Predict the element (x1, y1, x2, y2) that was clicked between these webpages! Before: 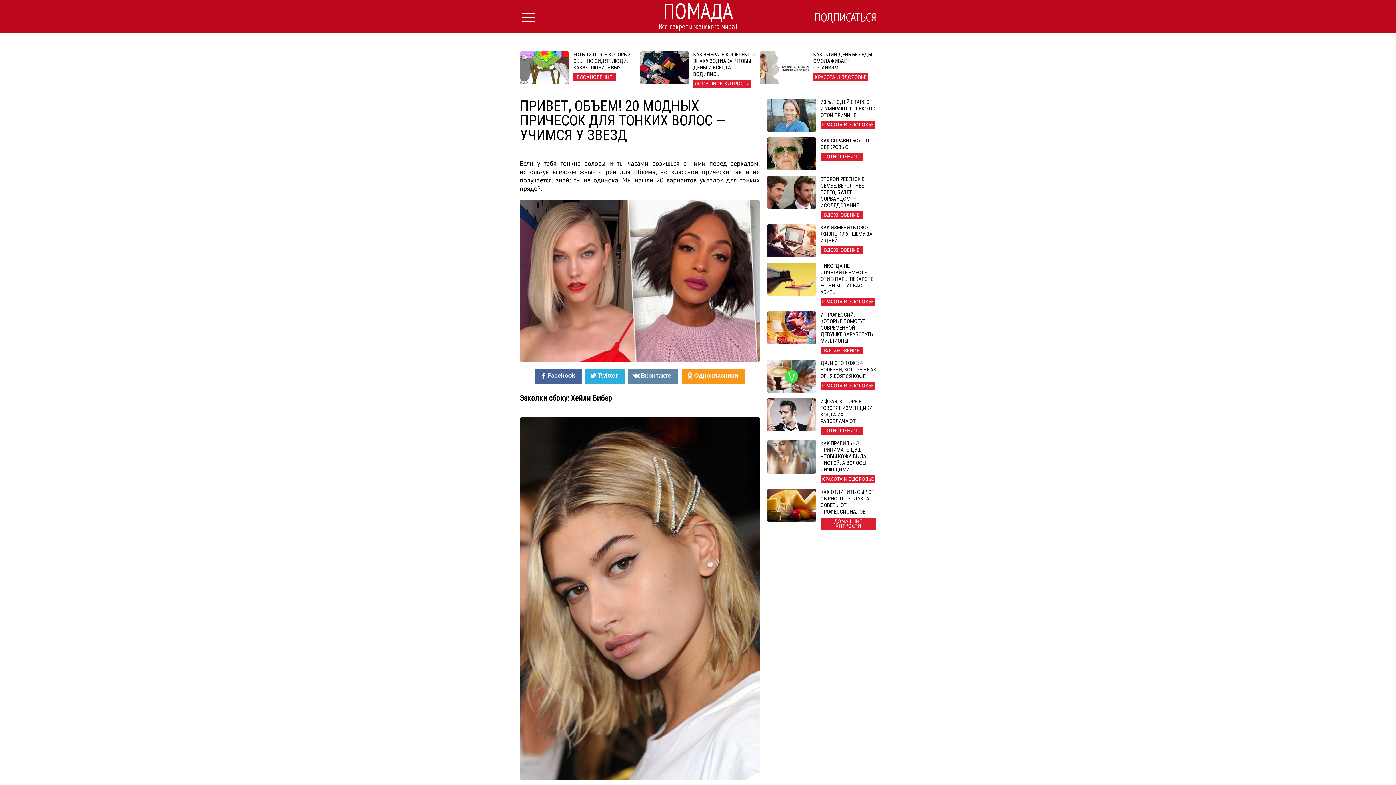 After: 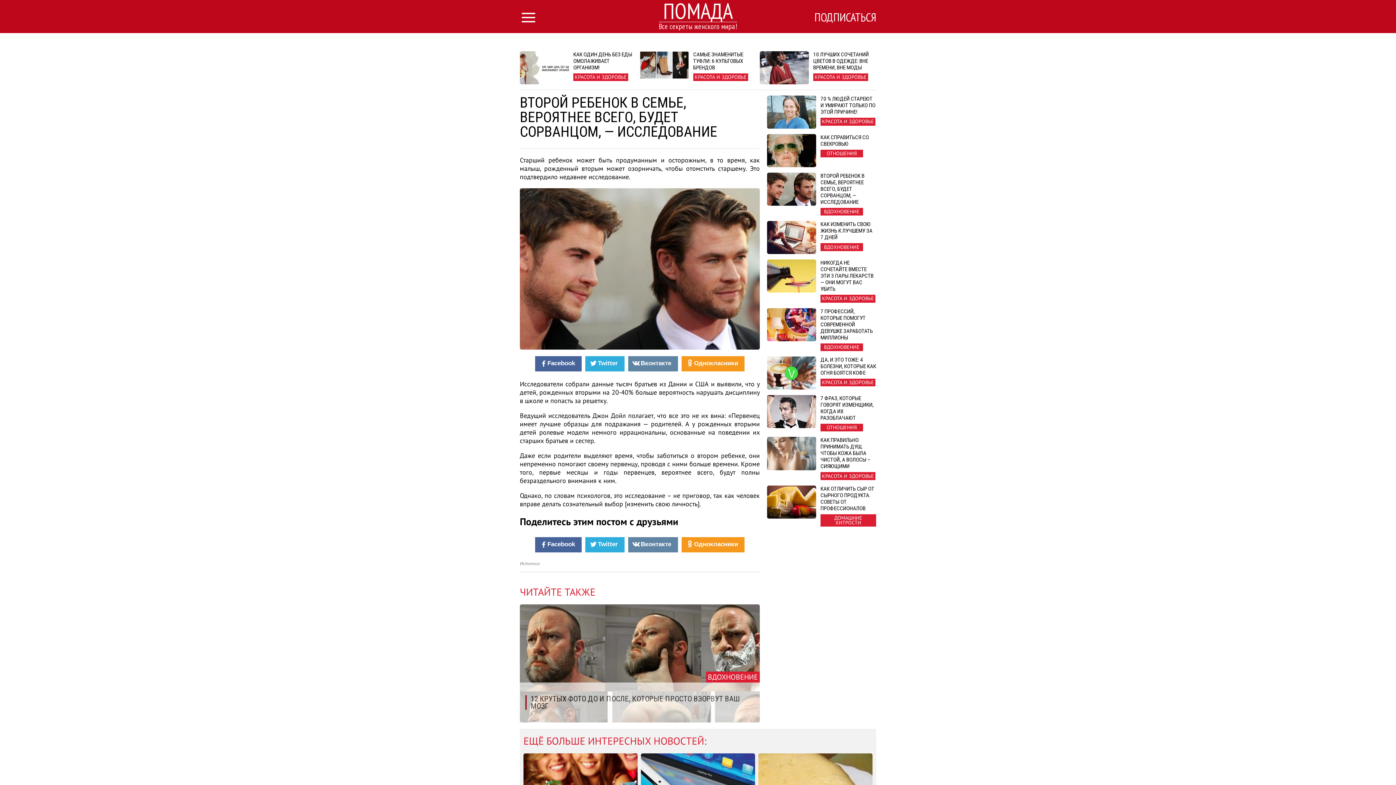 Action: bbox: (767, 176, 876, 219) label: ВТОРОЙ РЕБЕНОК В СЕМЬЕ, ВЕРОЯТНЕЕ ВСЕГО, БУДЕТ СОРВАНЦОМ, — ИССЛЕДОВАНИЕ
ВДОХНОВЕНИЕ